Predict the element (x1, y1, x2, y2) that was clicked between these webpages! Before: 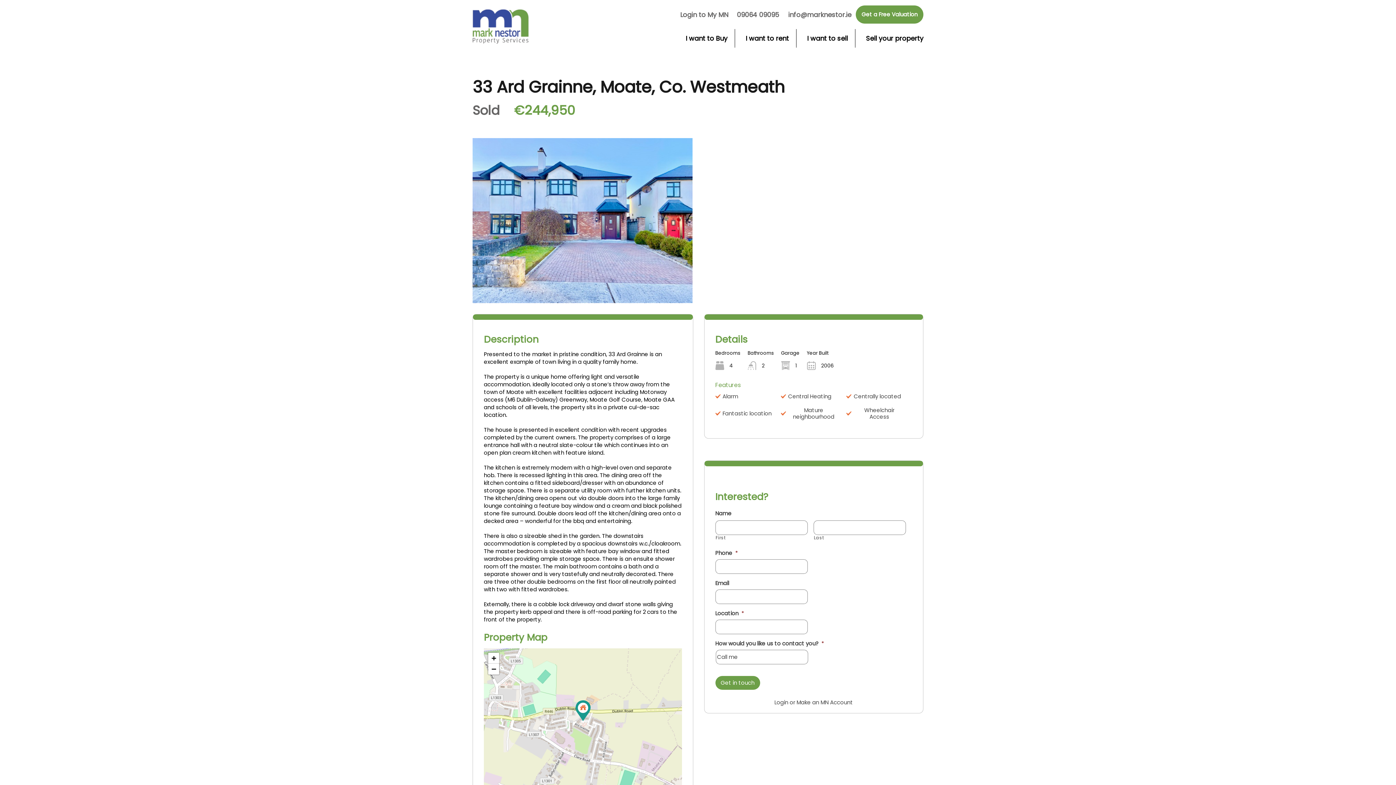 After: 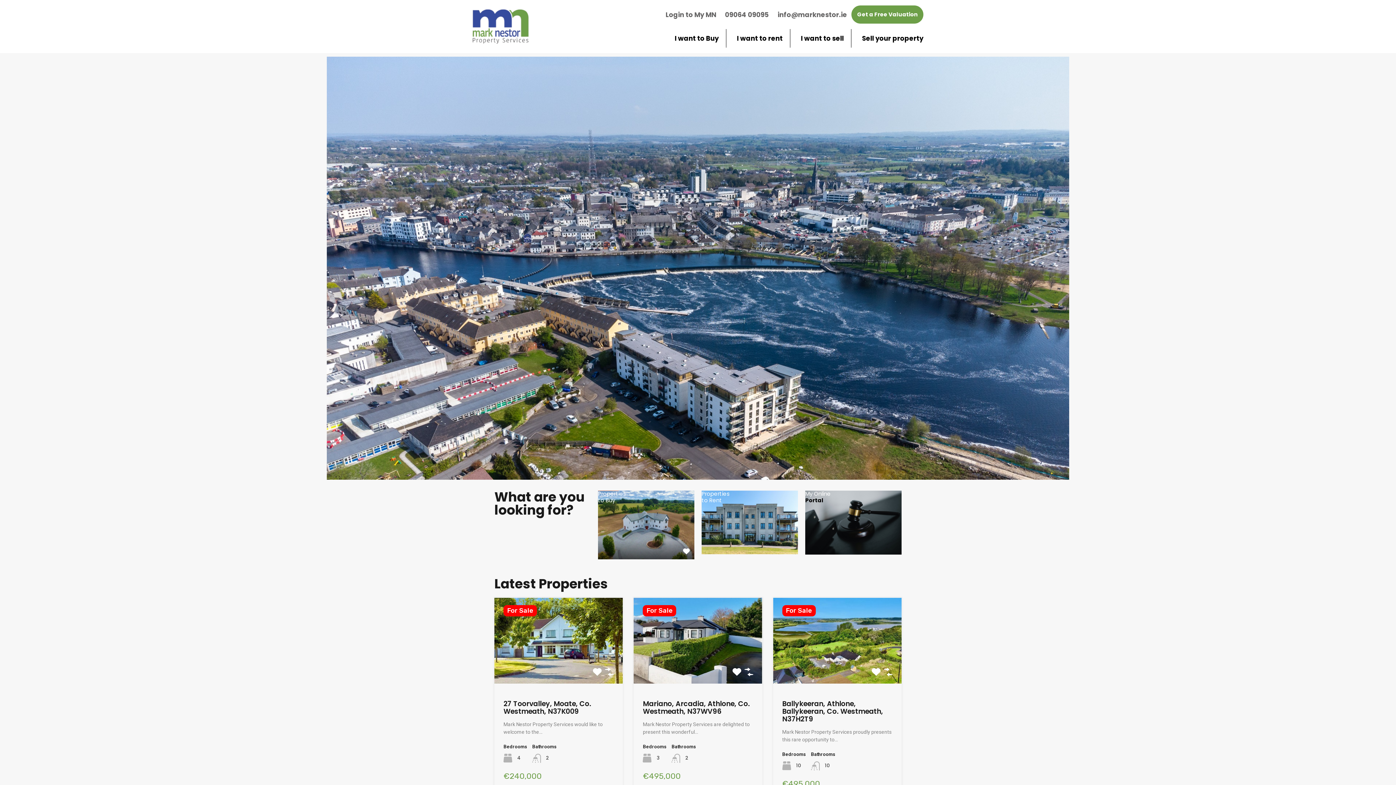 Action: bbox: (472, 36, 528, 44)